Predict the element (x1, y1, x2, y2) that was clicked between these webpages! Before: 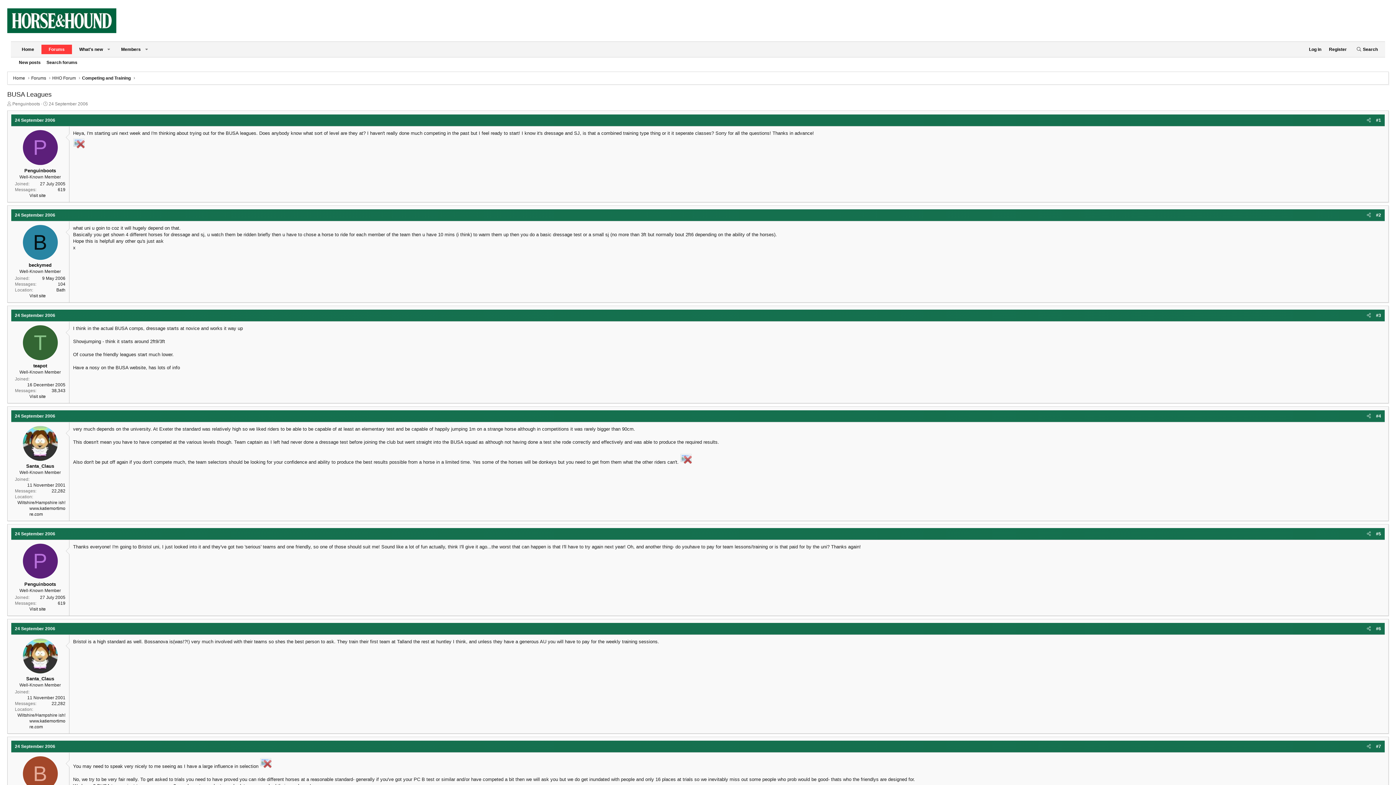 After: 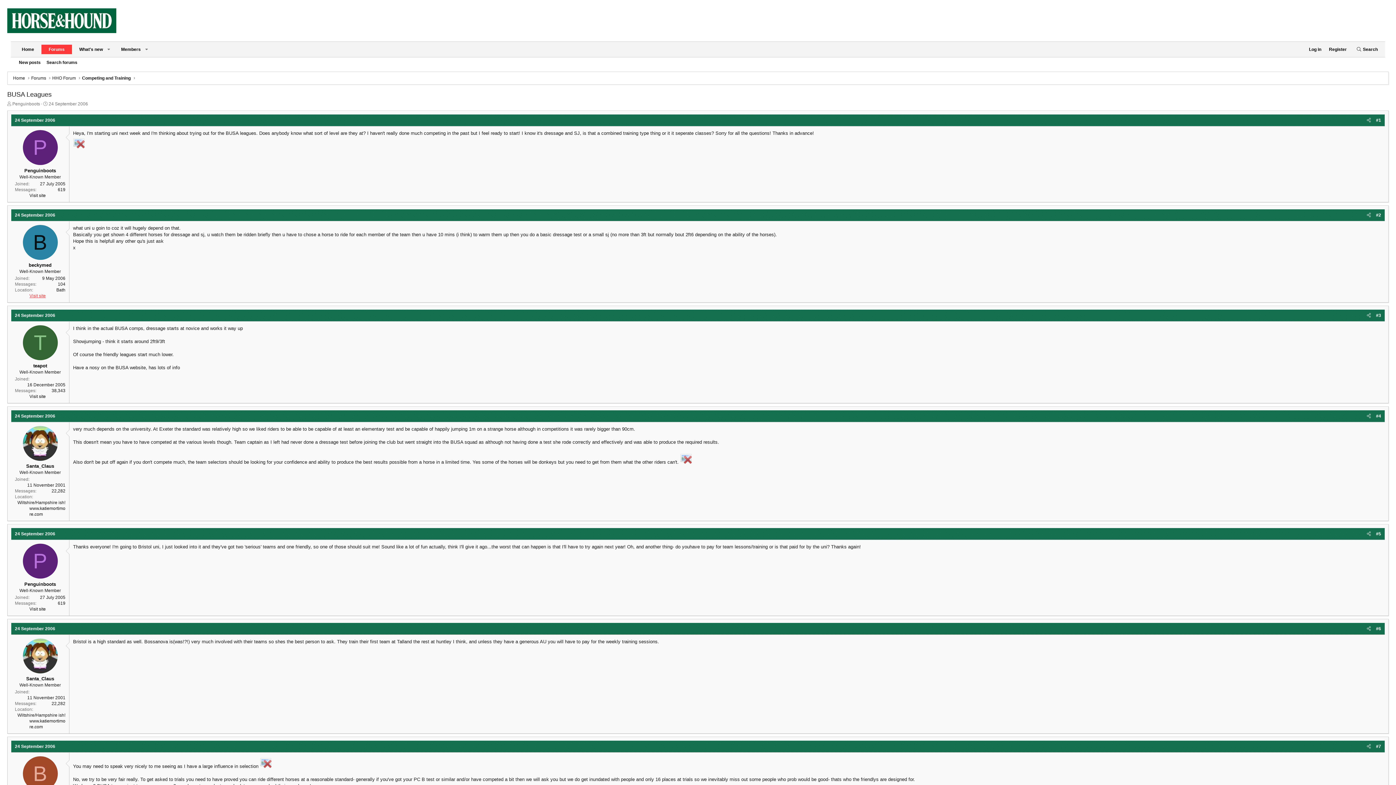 Action: bbox: (29, 293, 45, 298) label: Visit site